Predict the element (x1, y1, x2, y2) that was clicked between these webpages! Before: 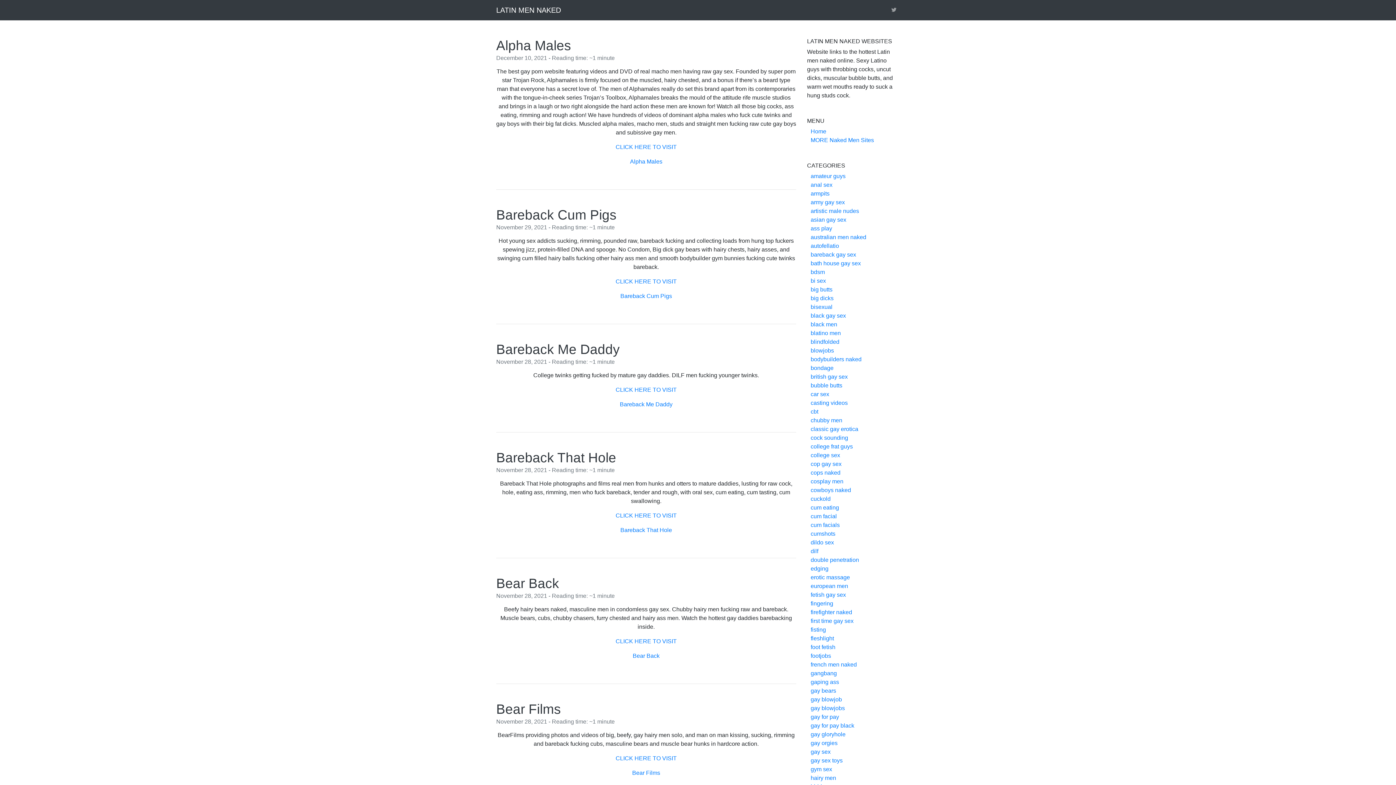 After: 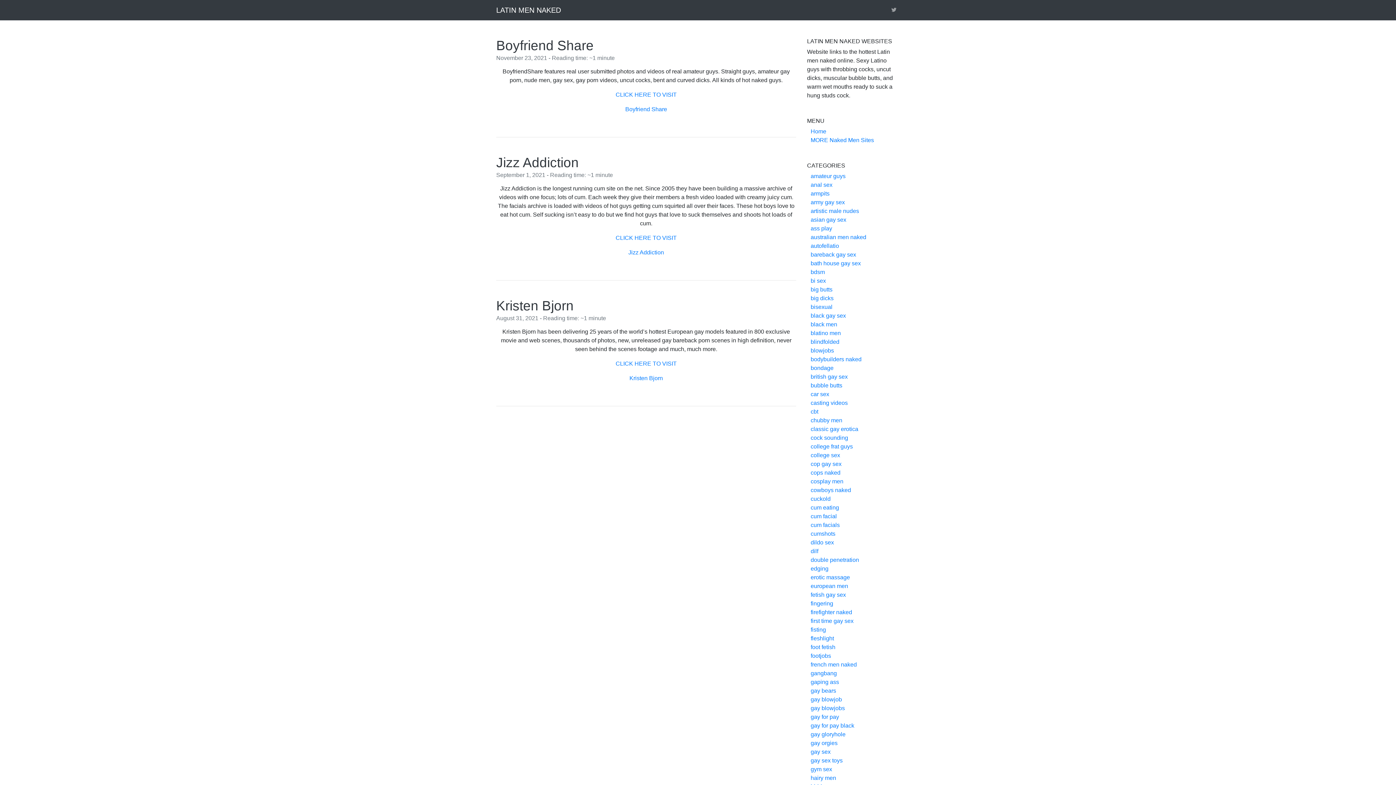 Action: label: autofellatio bbox: (810, 242, 839, 249)